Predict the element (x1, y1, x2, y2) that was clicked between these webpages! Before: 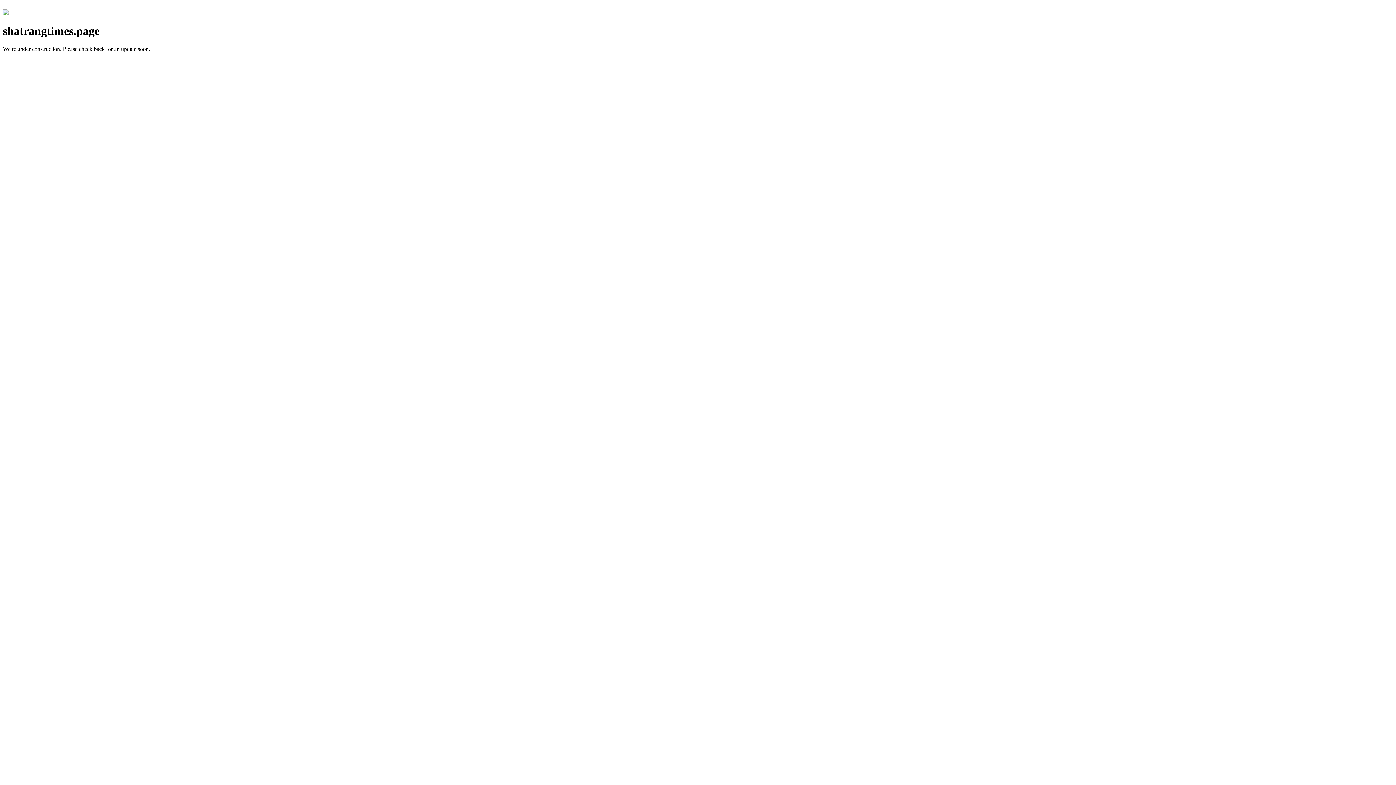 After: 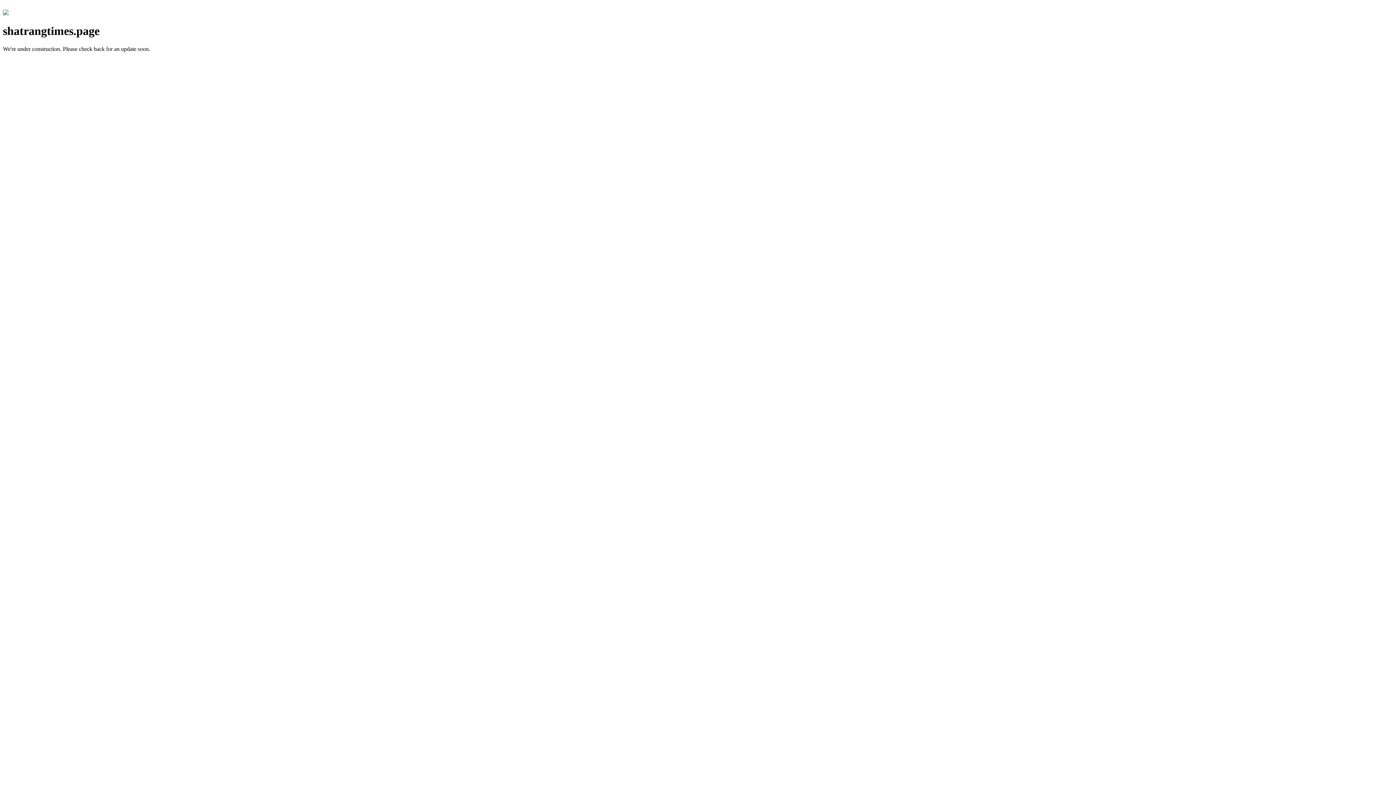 Action: bbox: (2, 10, 8, 16)